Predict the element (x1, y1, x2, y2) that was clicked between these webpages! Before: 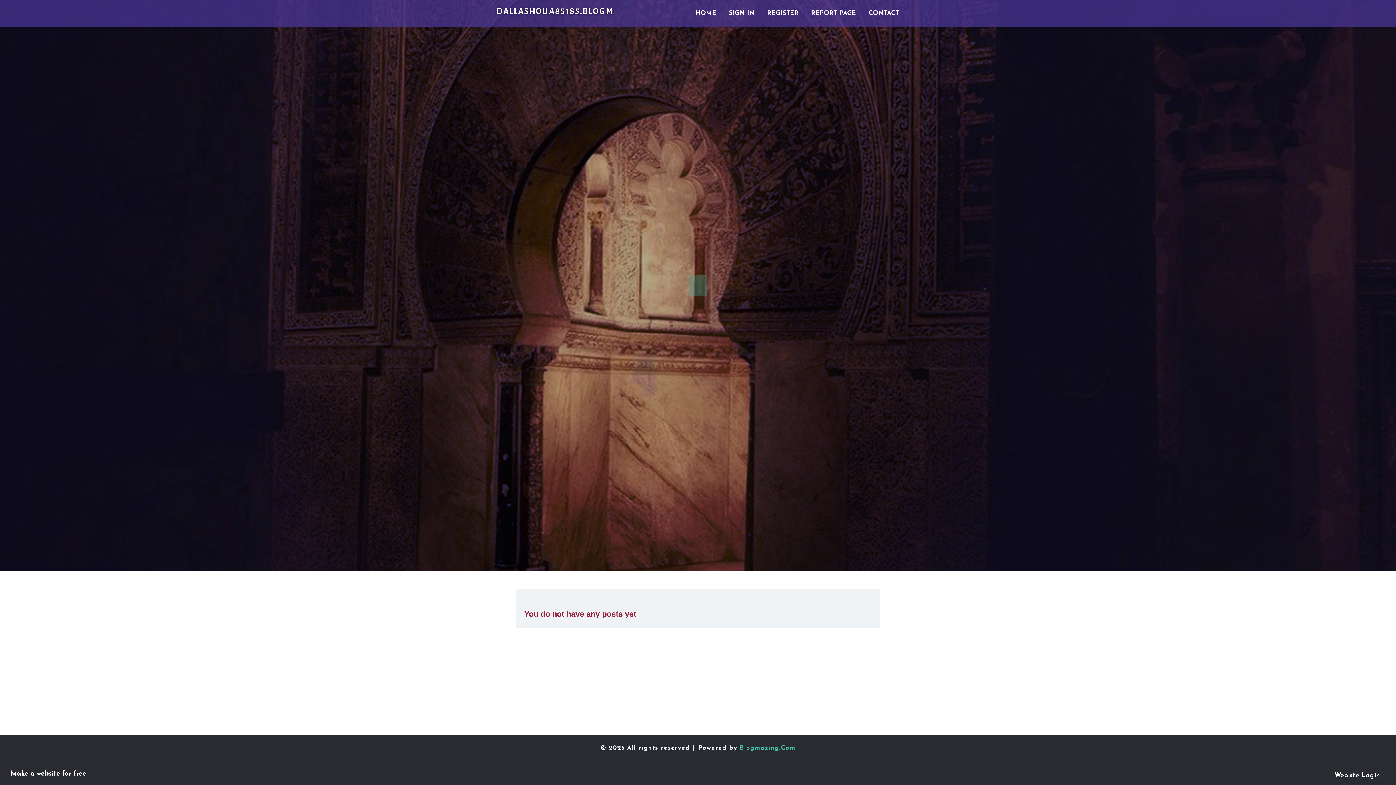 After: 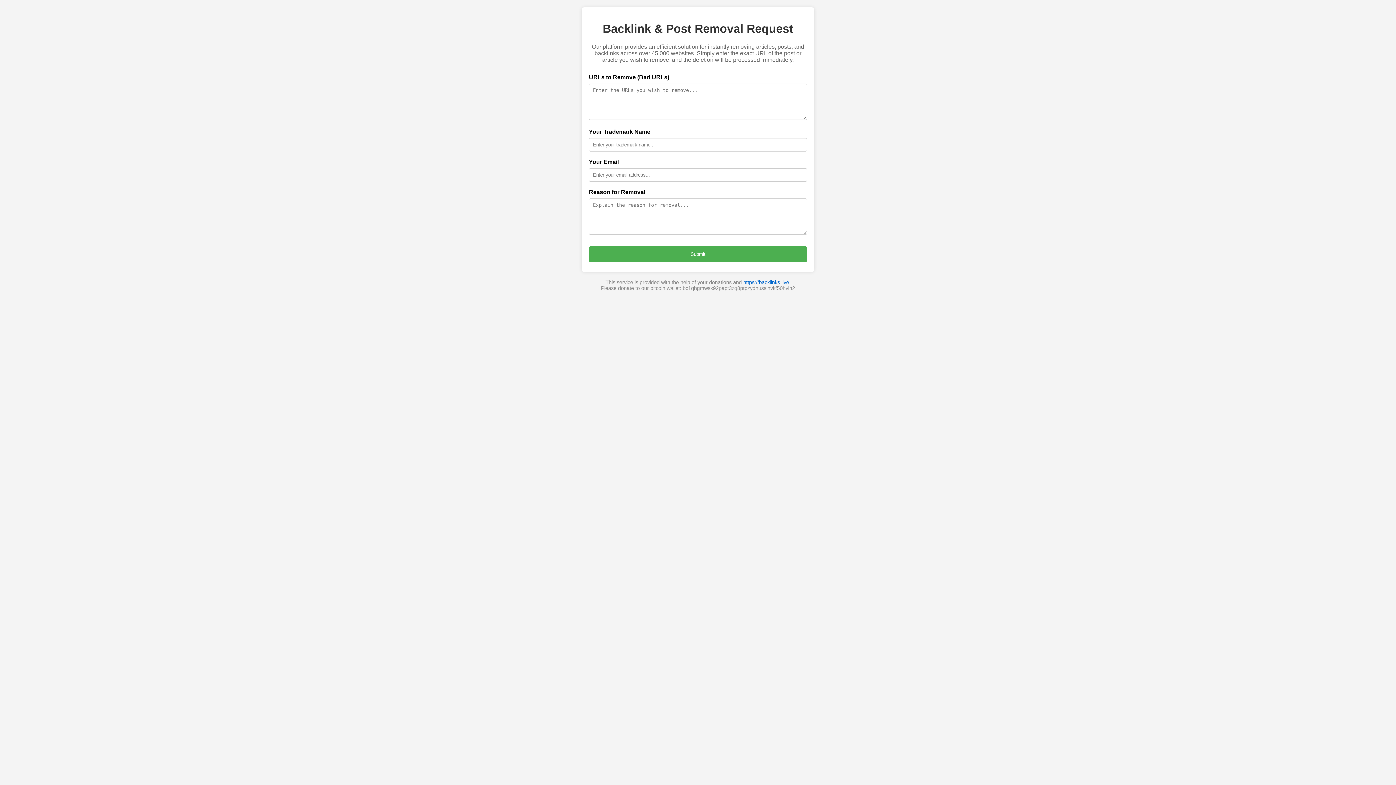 Action: label: REPORT PAGE bbox: (805, 0, 862, 27)